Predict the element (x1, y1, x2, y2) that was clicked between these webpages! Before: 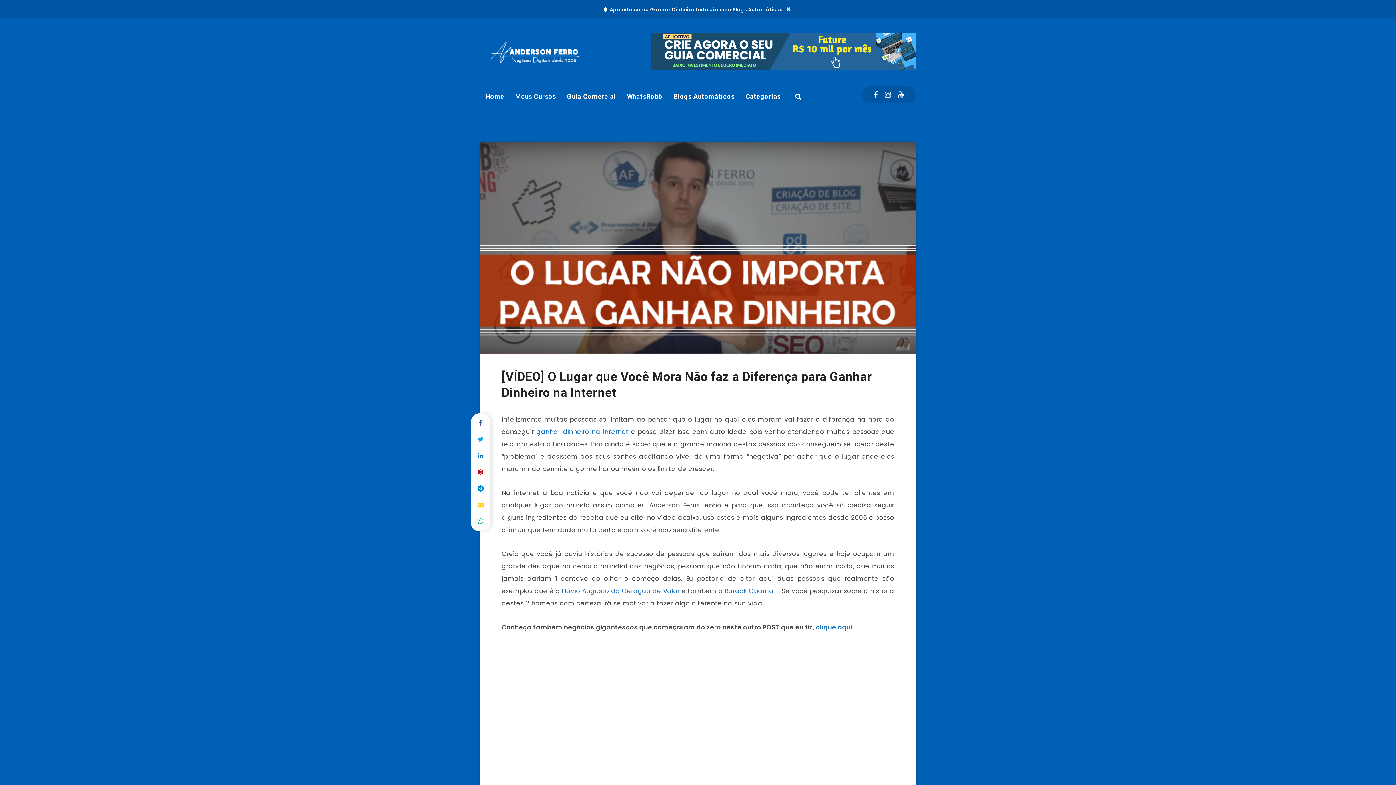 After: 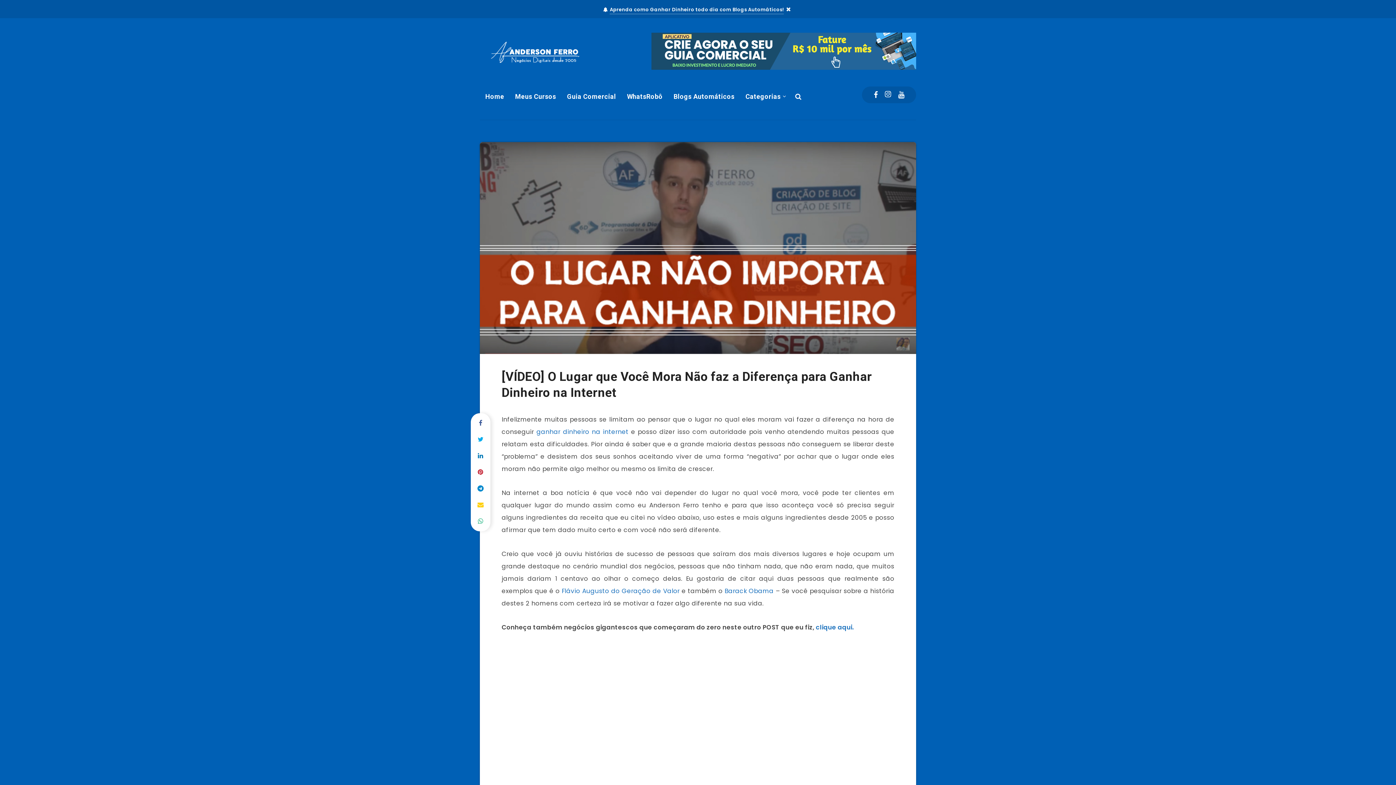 Action: label: Instagram bbox: (885, 88, 891, 101)